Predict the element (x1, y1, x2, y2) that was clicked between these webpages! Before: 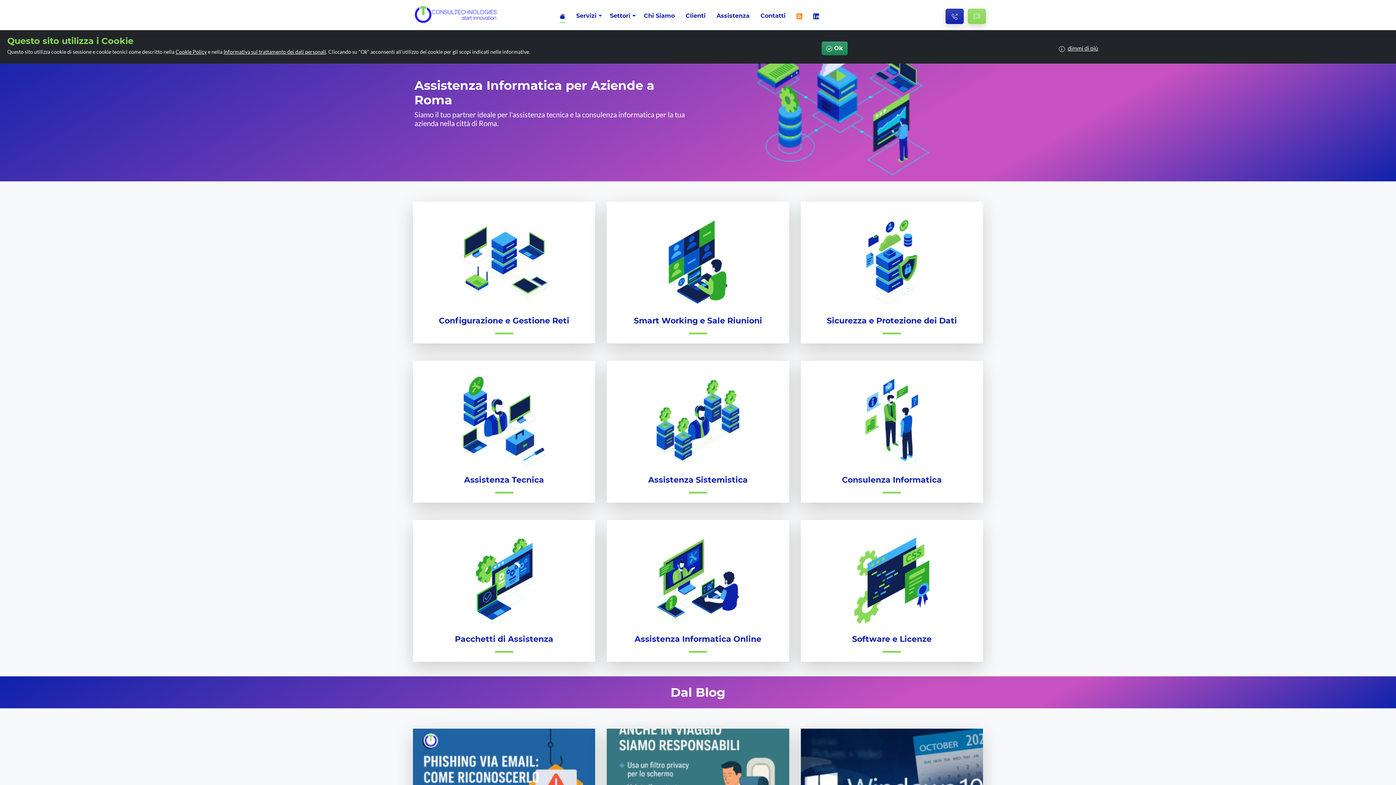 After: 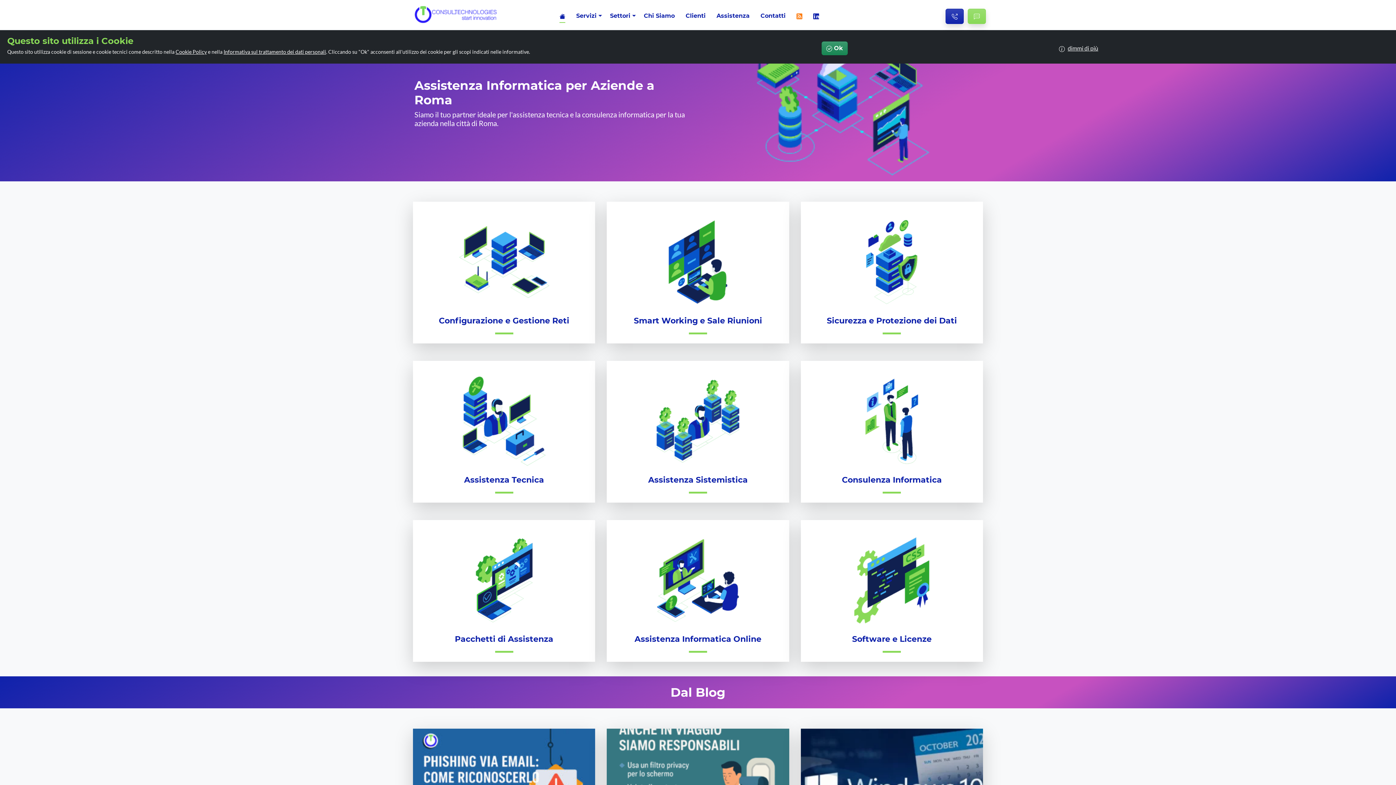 Action: bbox: (414, 7, 497, 19)